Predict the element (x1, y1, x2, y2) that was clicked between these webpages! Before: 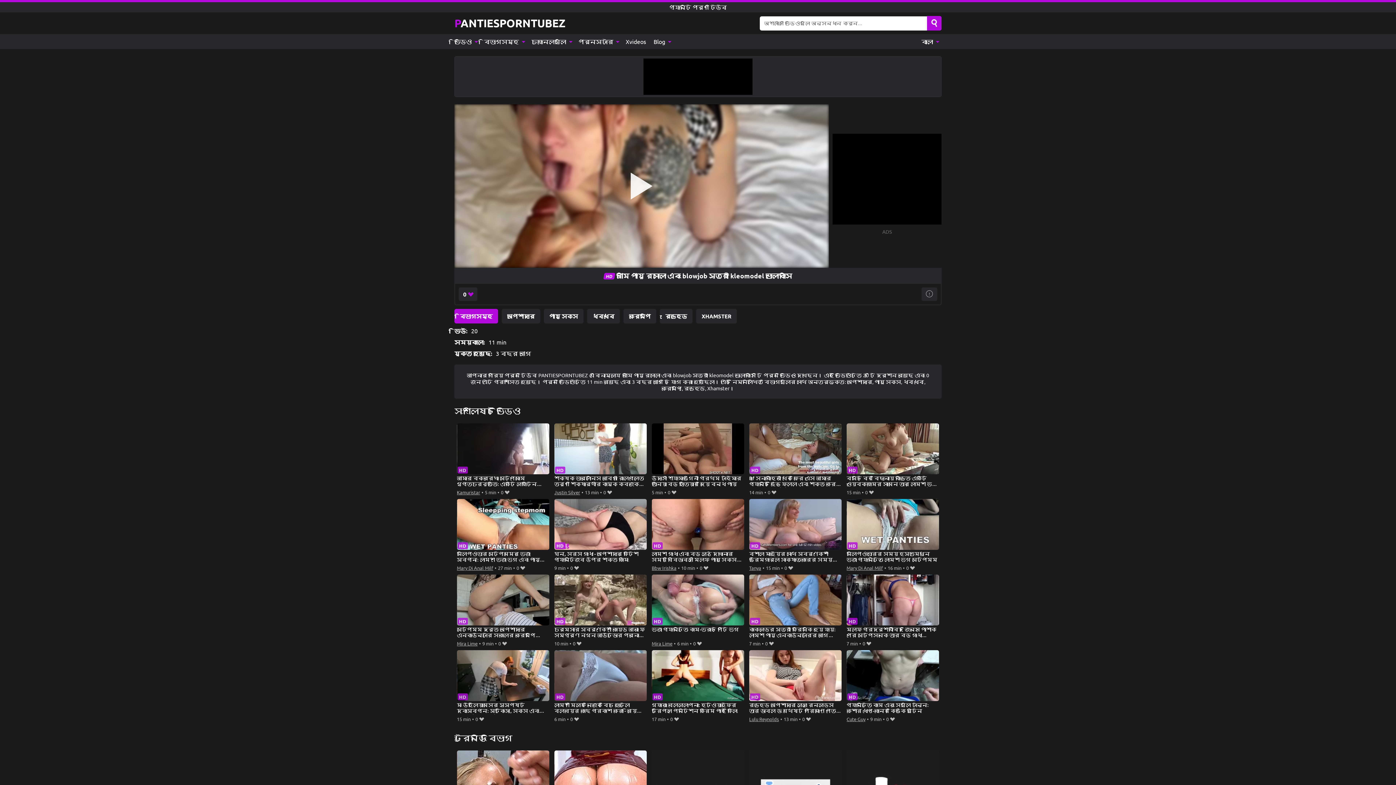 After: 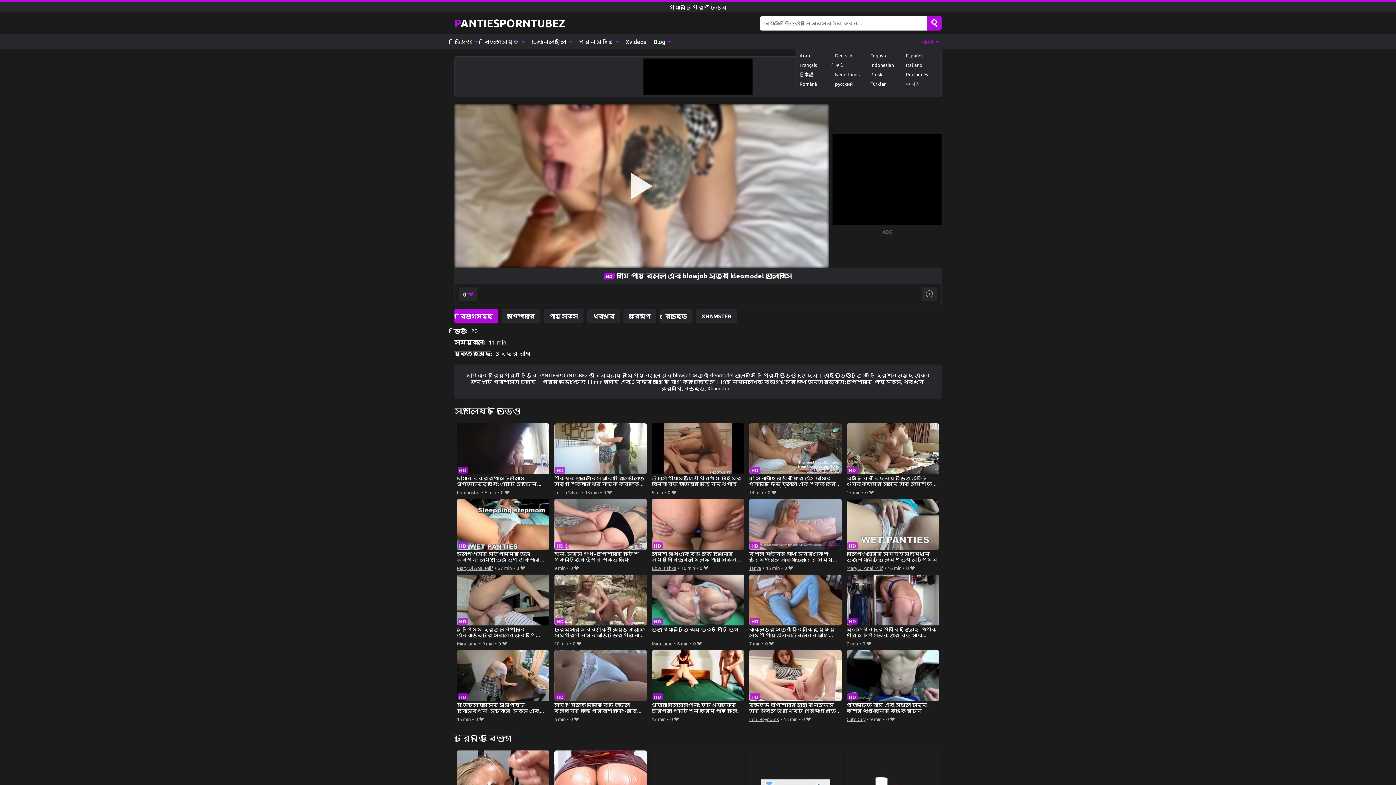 Action: bbox: (917, 34, 941, 49) label: বাংলা 